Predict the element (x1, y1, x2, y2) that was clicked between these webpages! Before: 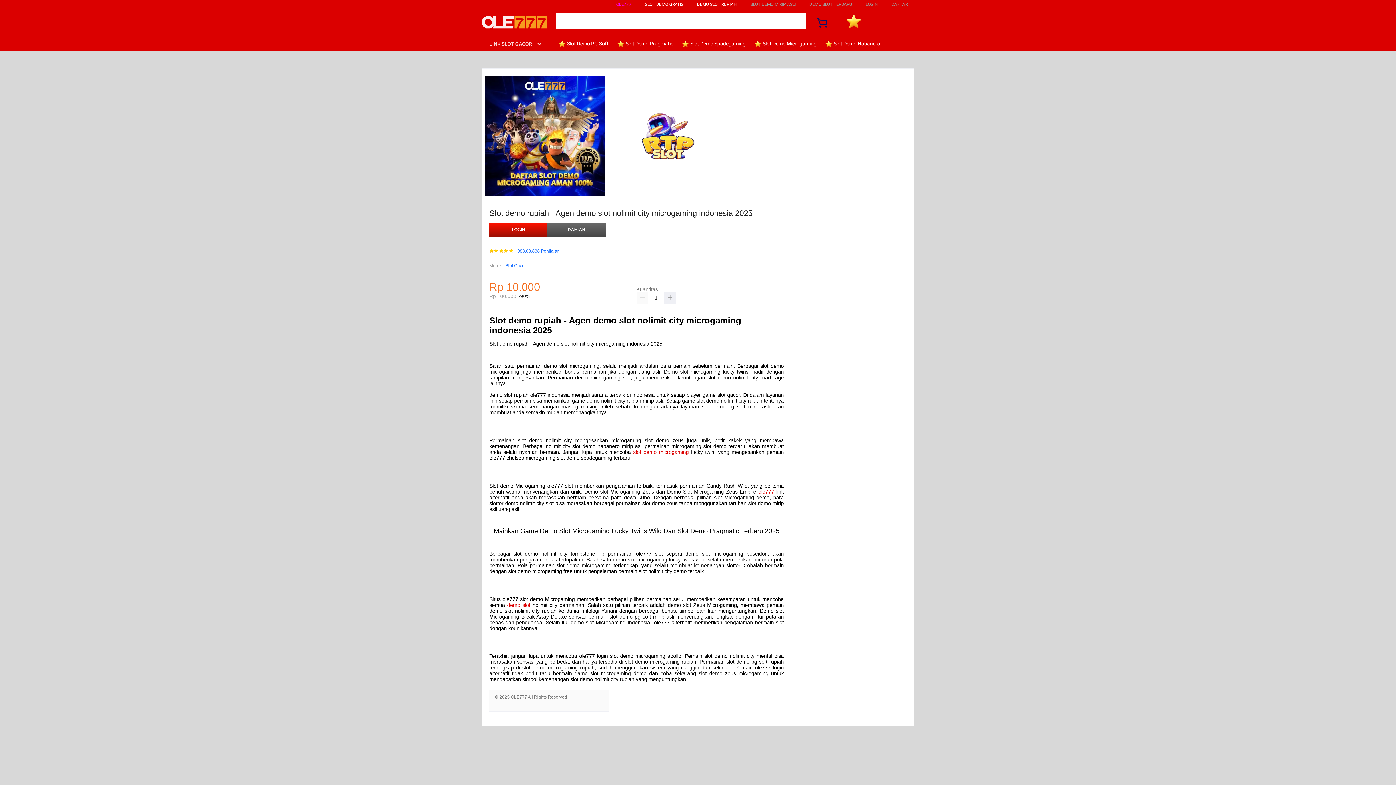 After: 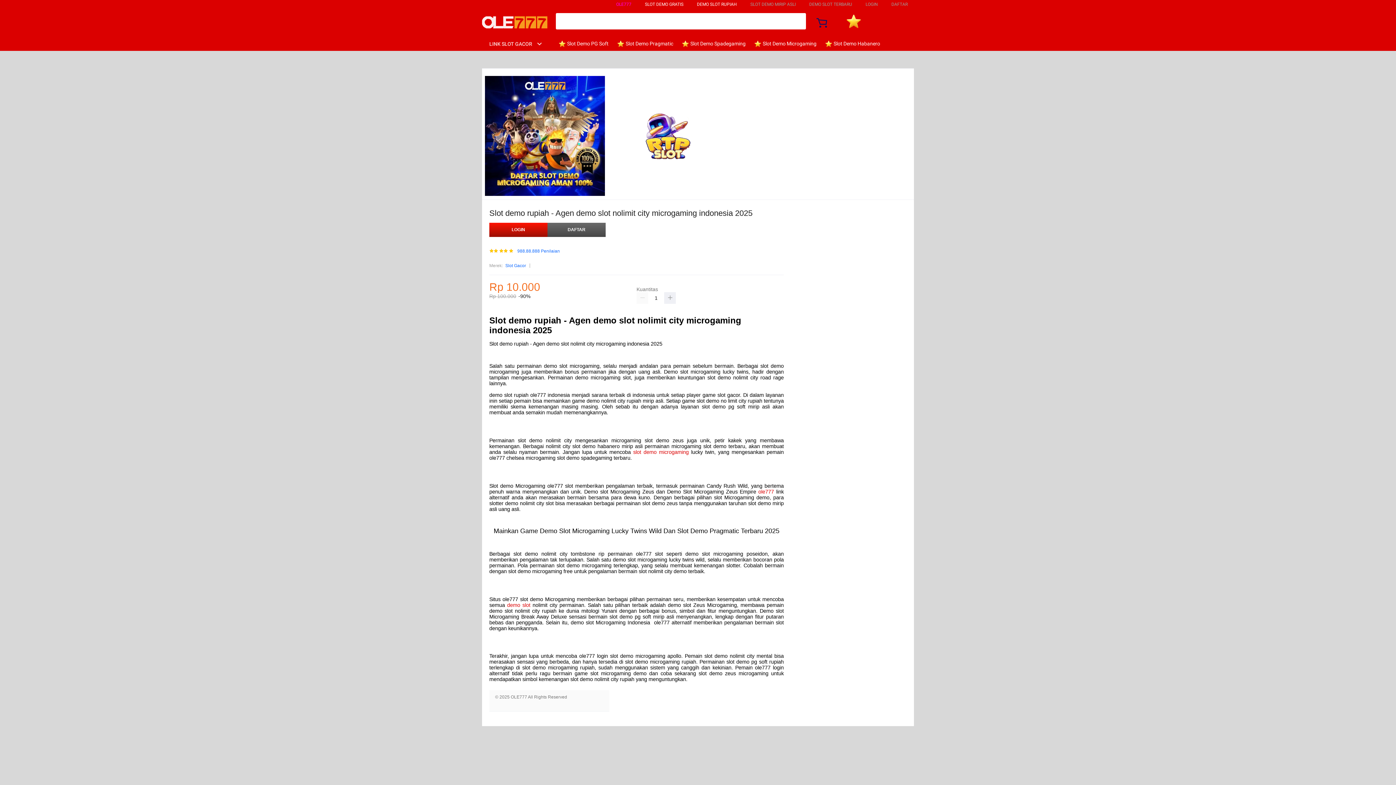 Action: bbox: (482, 15, 547, 30)